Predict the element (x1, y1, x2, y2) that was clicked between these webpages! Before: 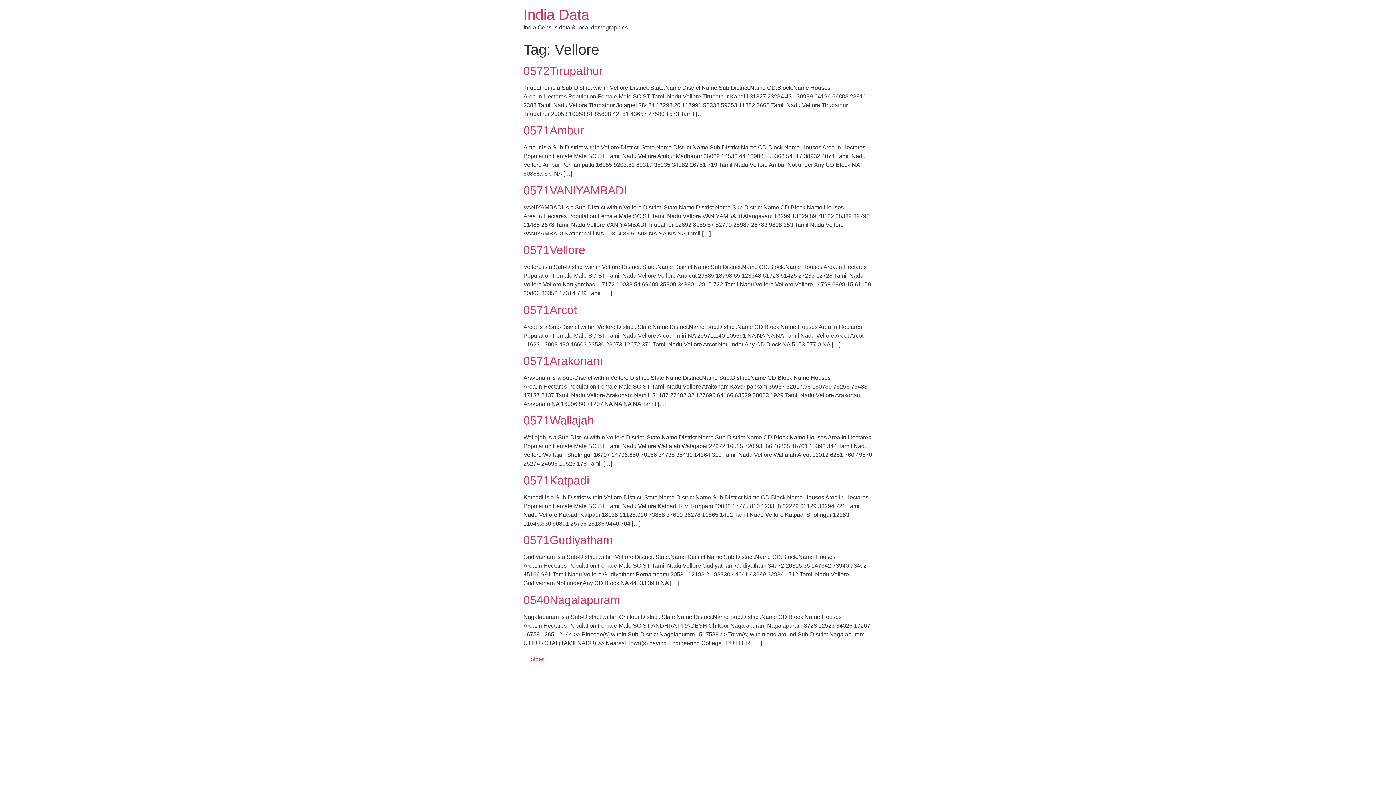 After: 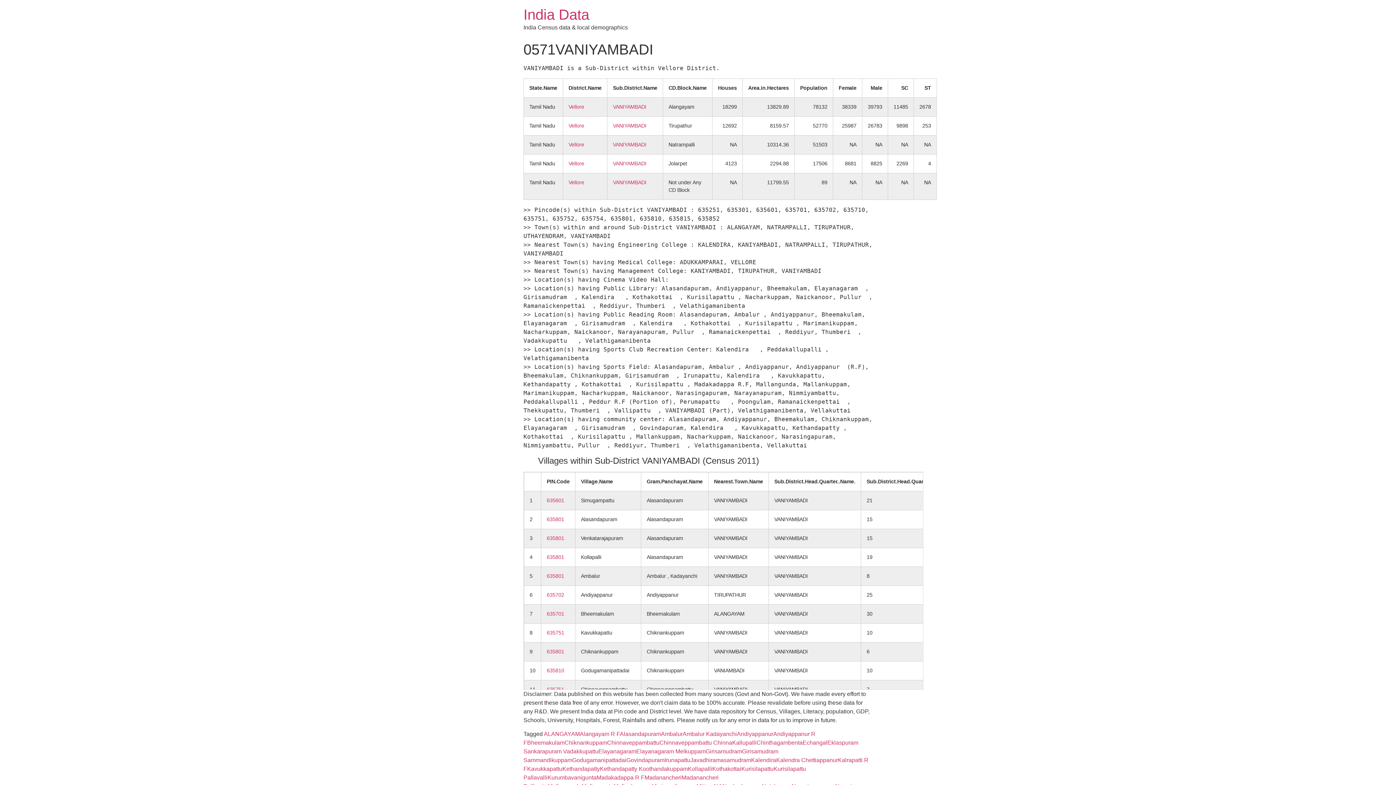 Action: bbox: (523, 183, 627, 197) label: 0571VANIYAMBADI